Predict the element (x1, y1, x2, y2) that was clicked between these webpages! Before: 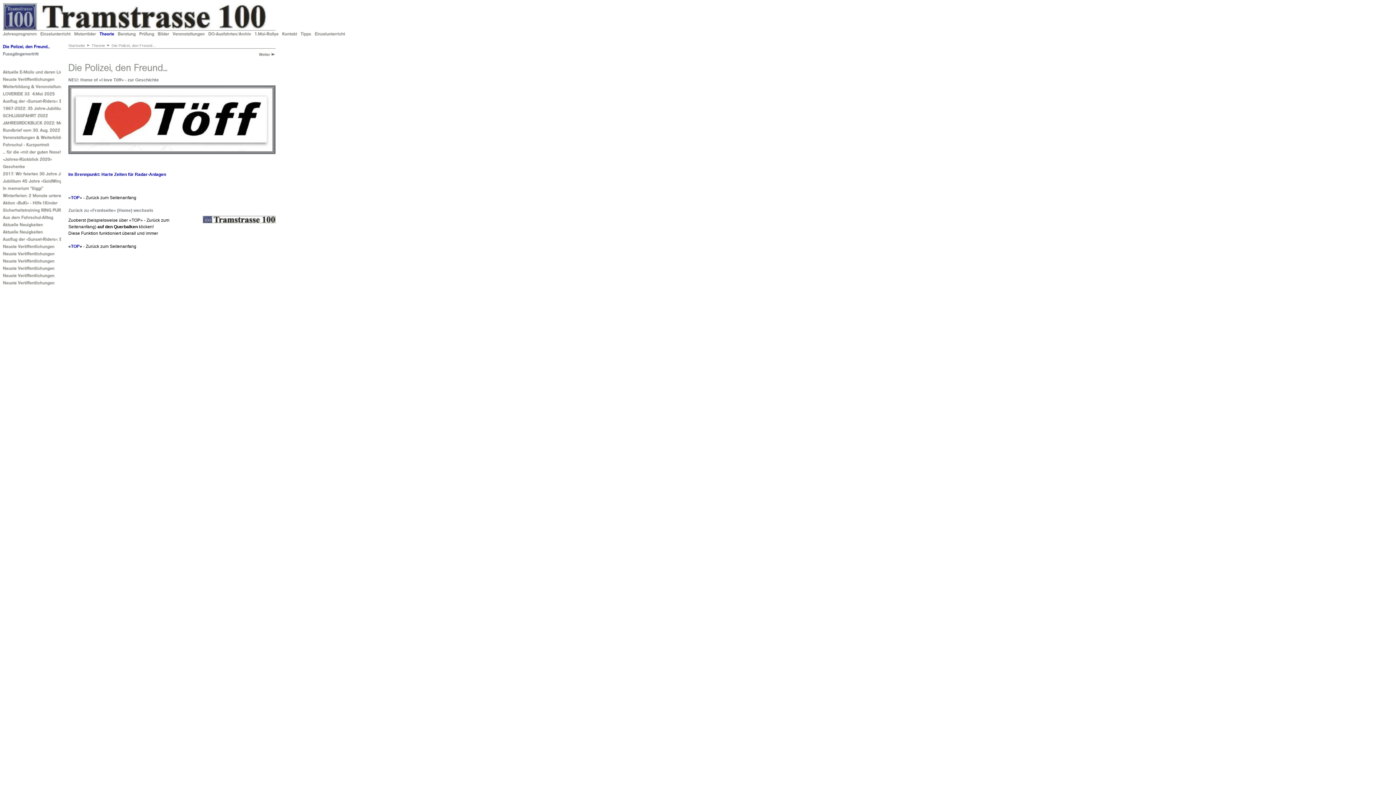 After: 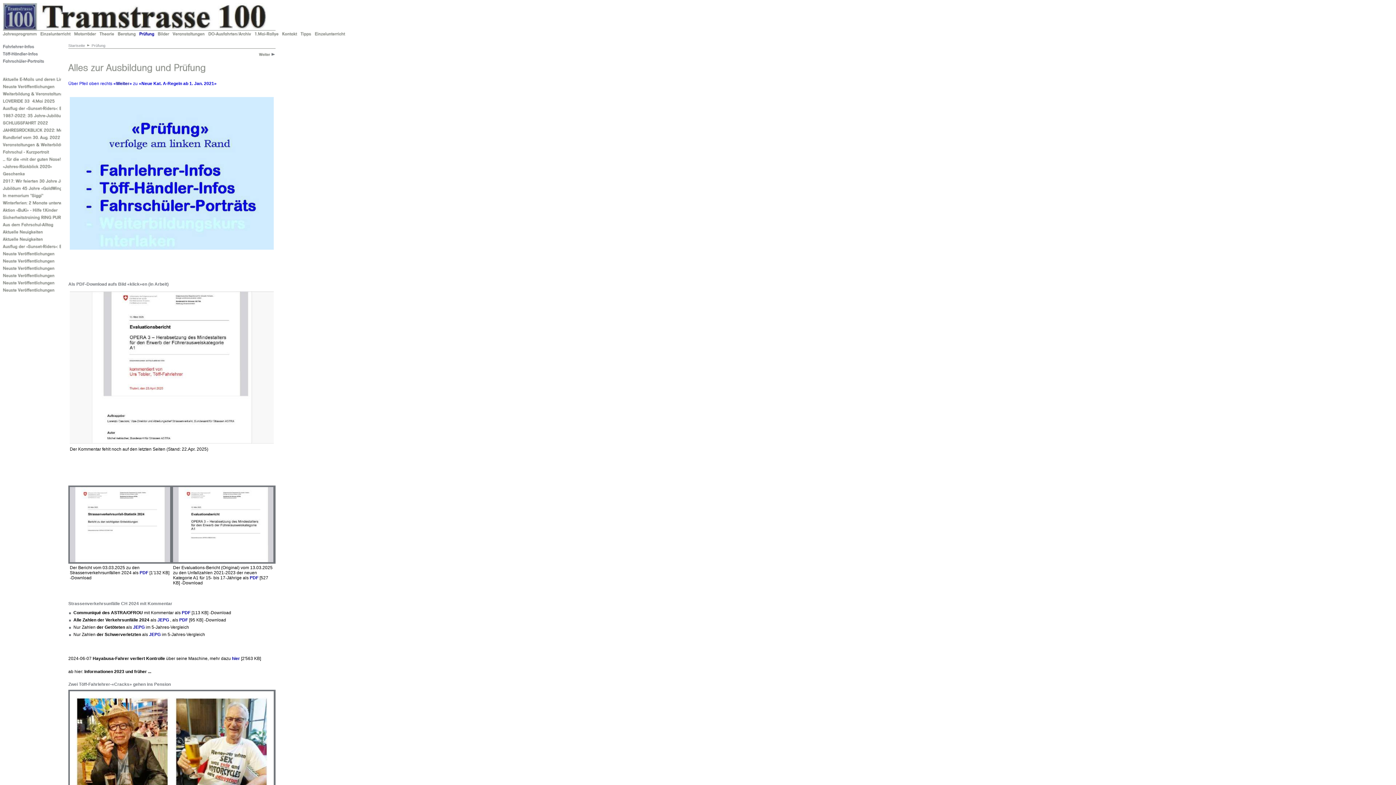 Action: bbox: (139, 38, 157, 44)